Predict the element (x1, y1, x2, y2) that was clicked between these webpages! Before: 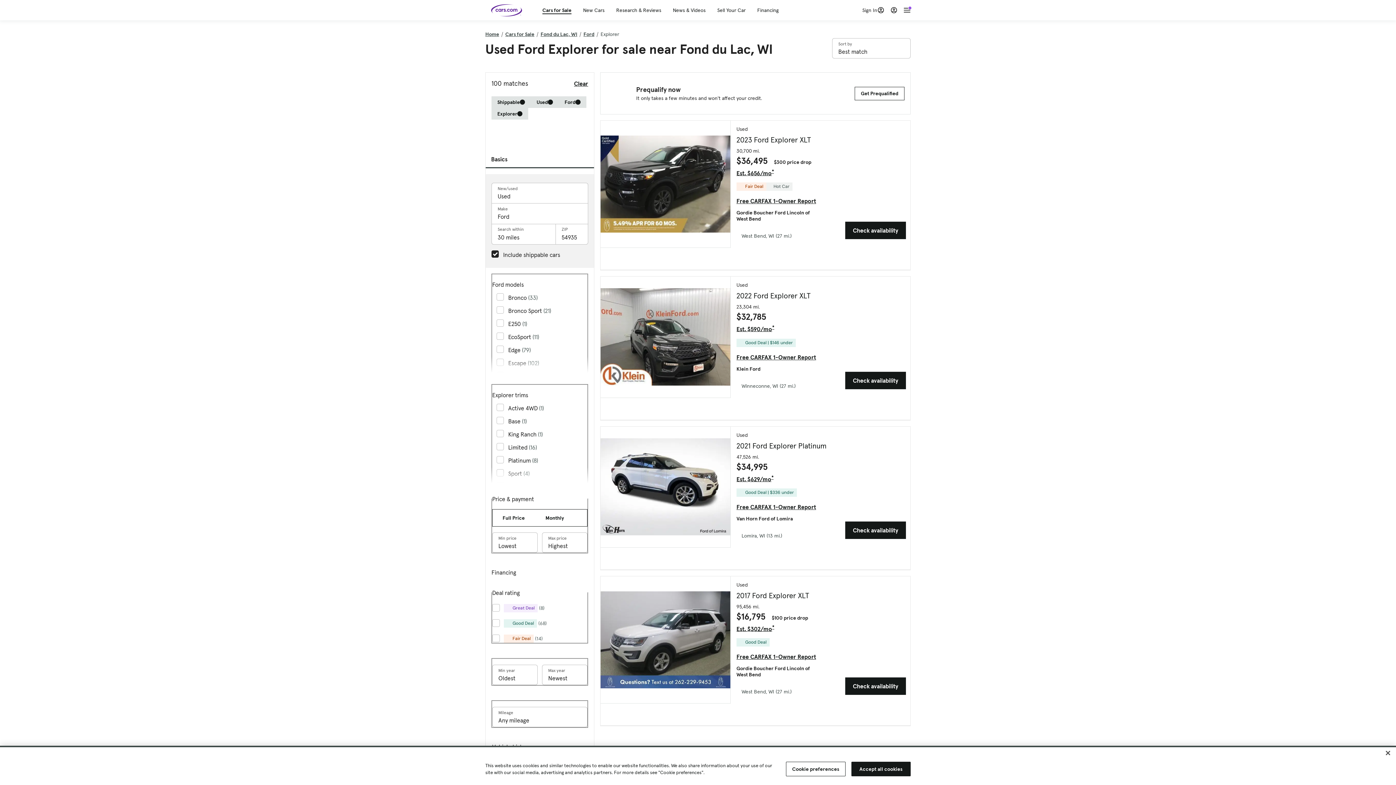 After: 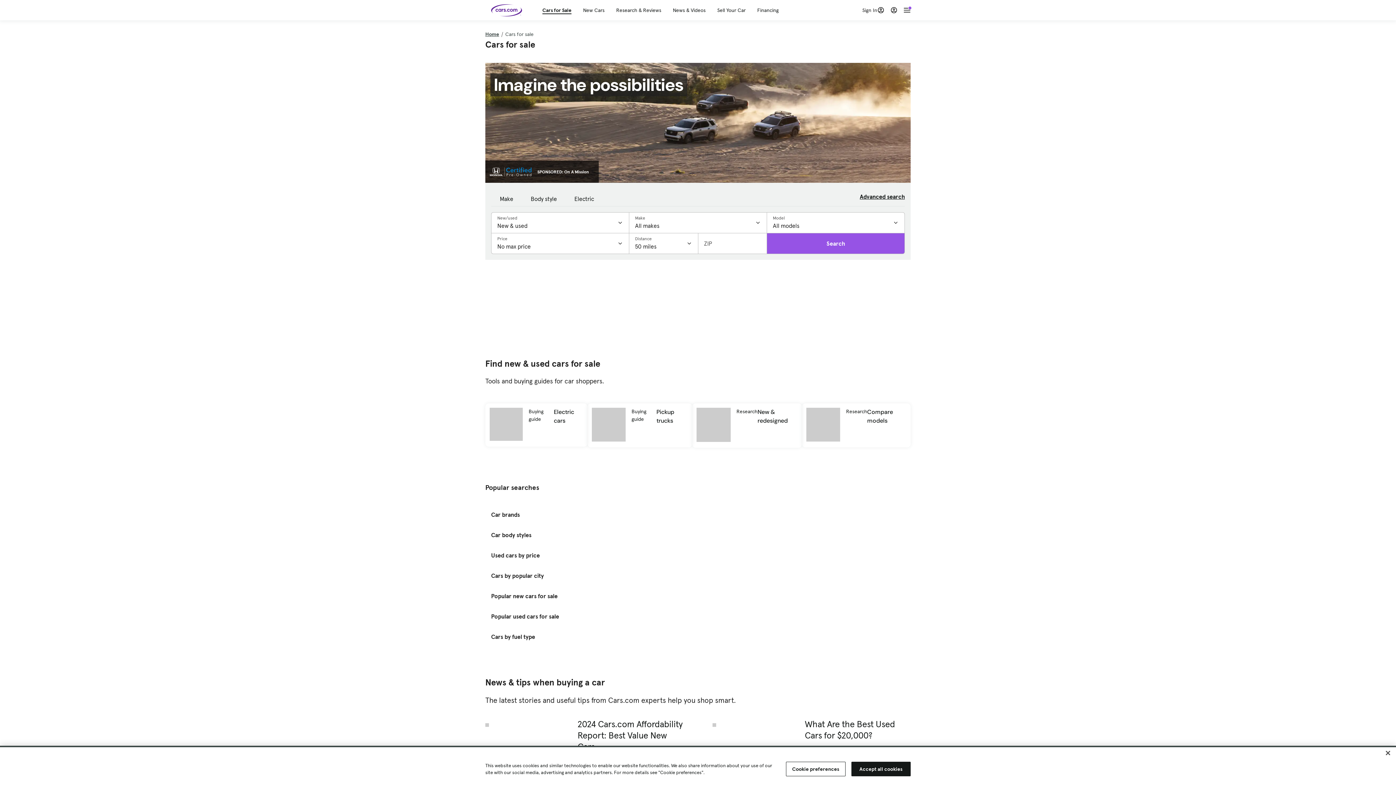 Action: bbox: (542, 6, 571, 14) label: Cars for Sale